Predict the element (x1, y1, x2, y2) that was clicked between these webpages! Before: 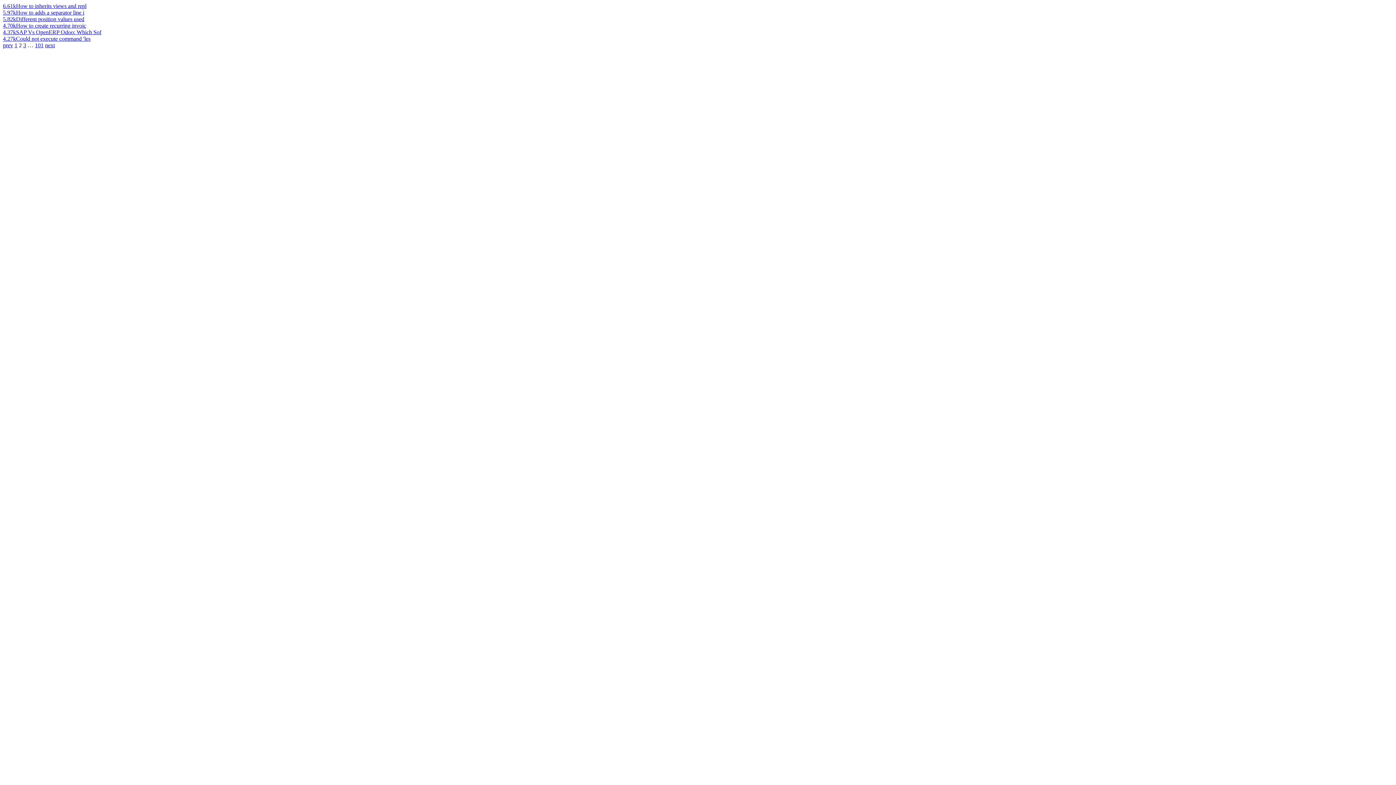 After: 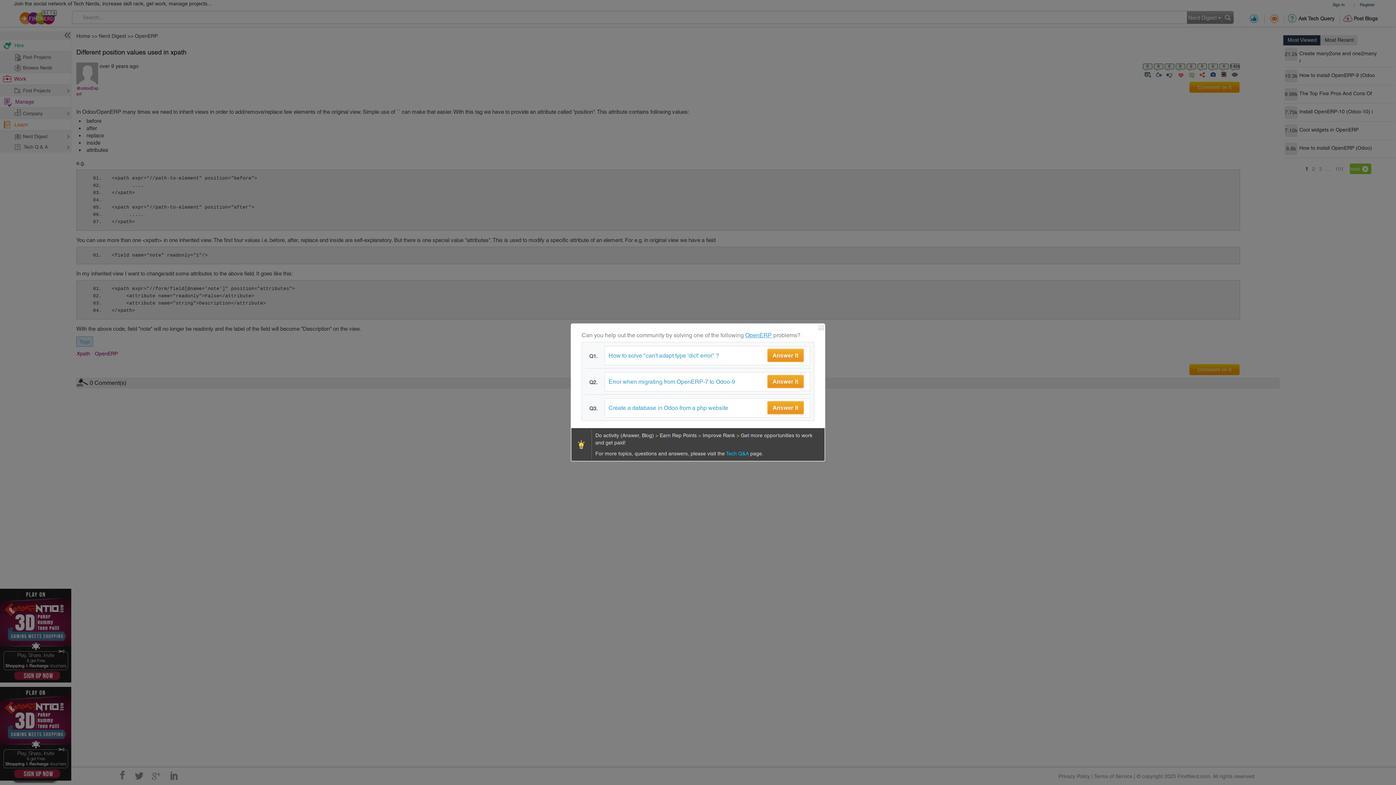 Action: label: 5.82k bbox: (2, 16, 16, 22)